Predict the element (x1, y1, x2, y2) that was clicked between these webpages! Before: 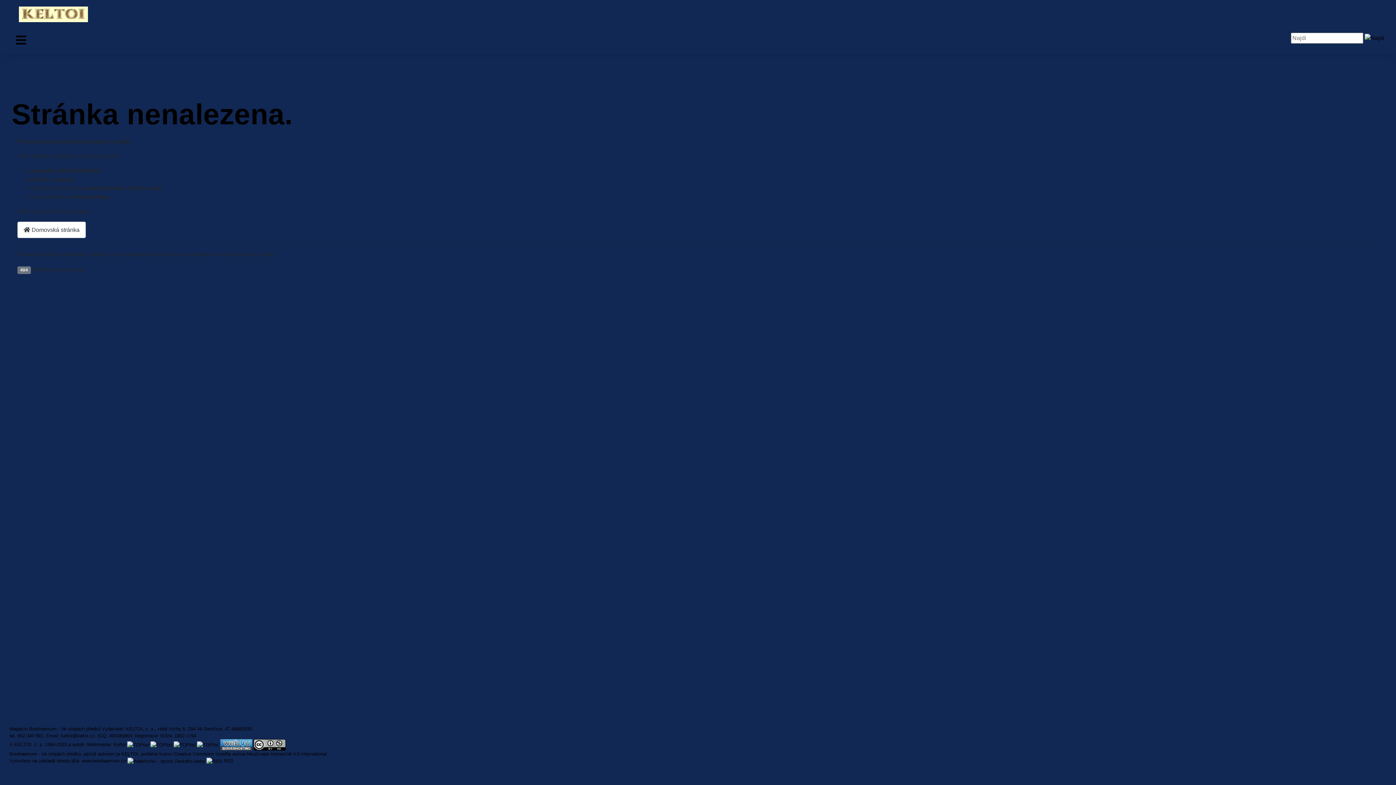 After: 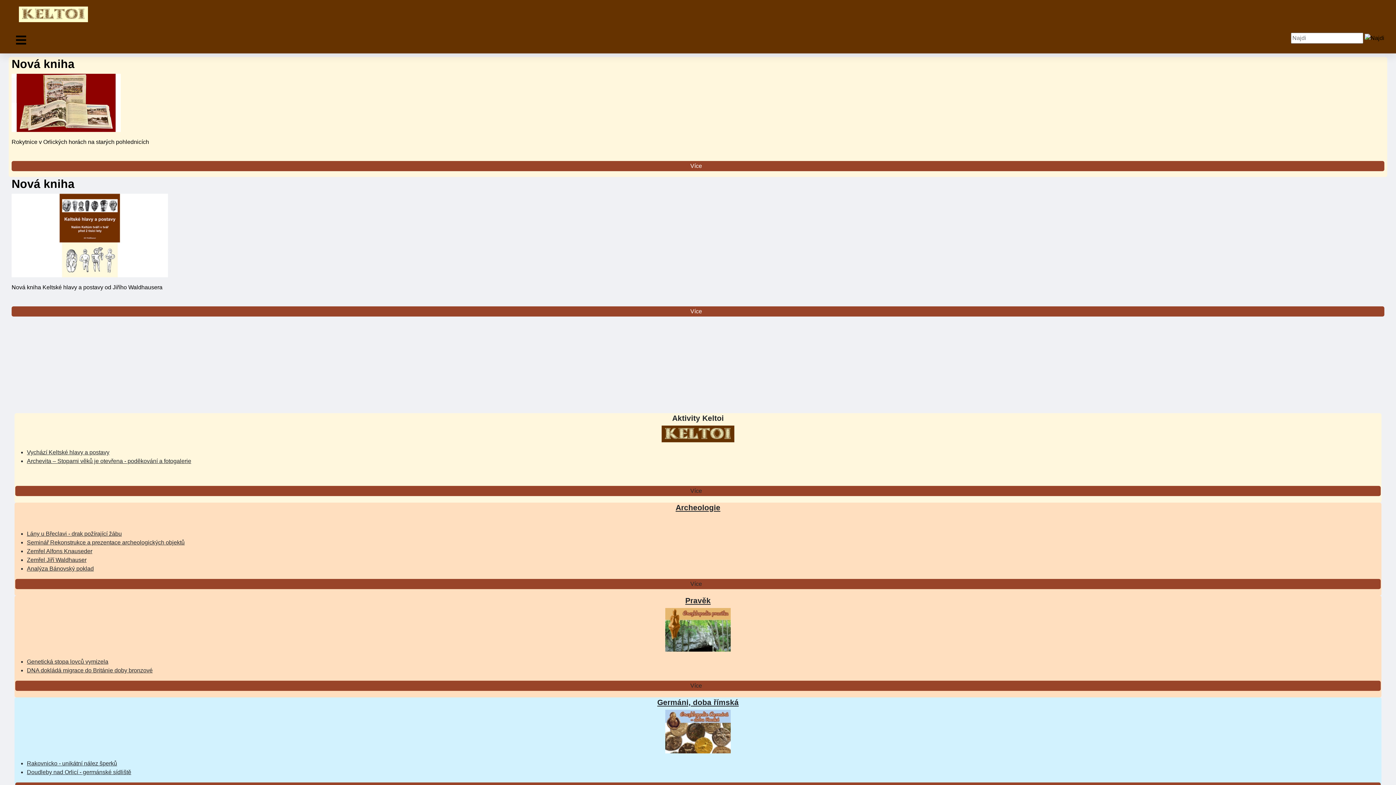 Action: bbox: (11, 6, 95, 20)